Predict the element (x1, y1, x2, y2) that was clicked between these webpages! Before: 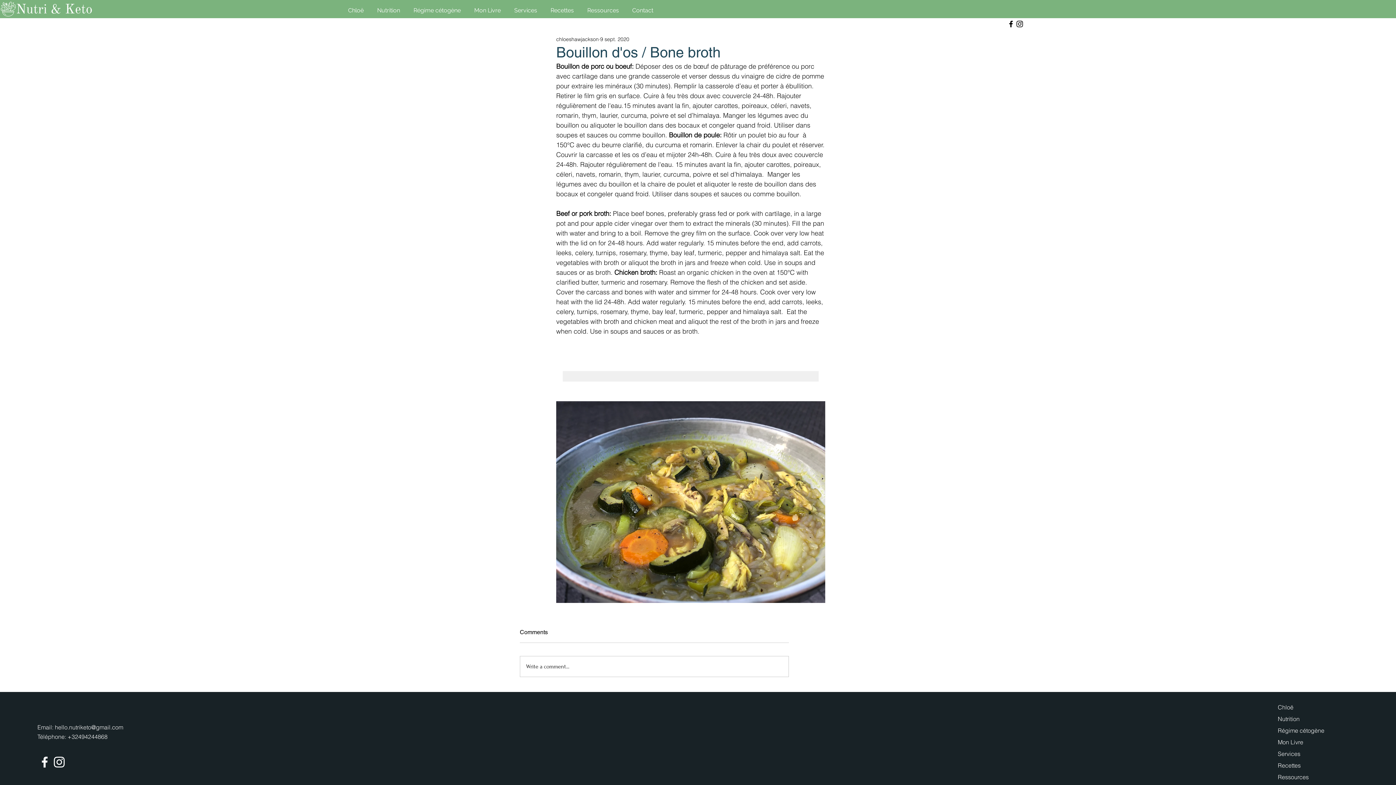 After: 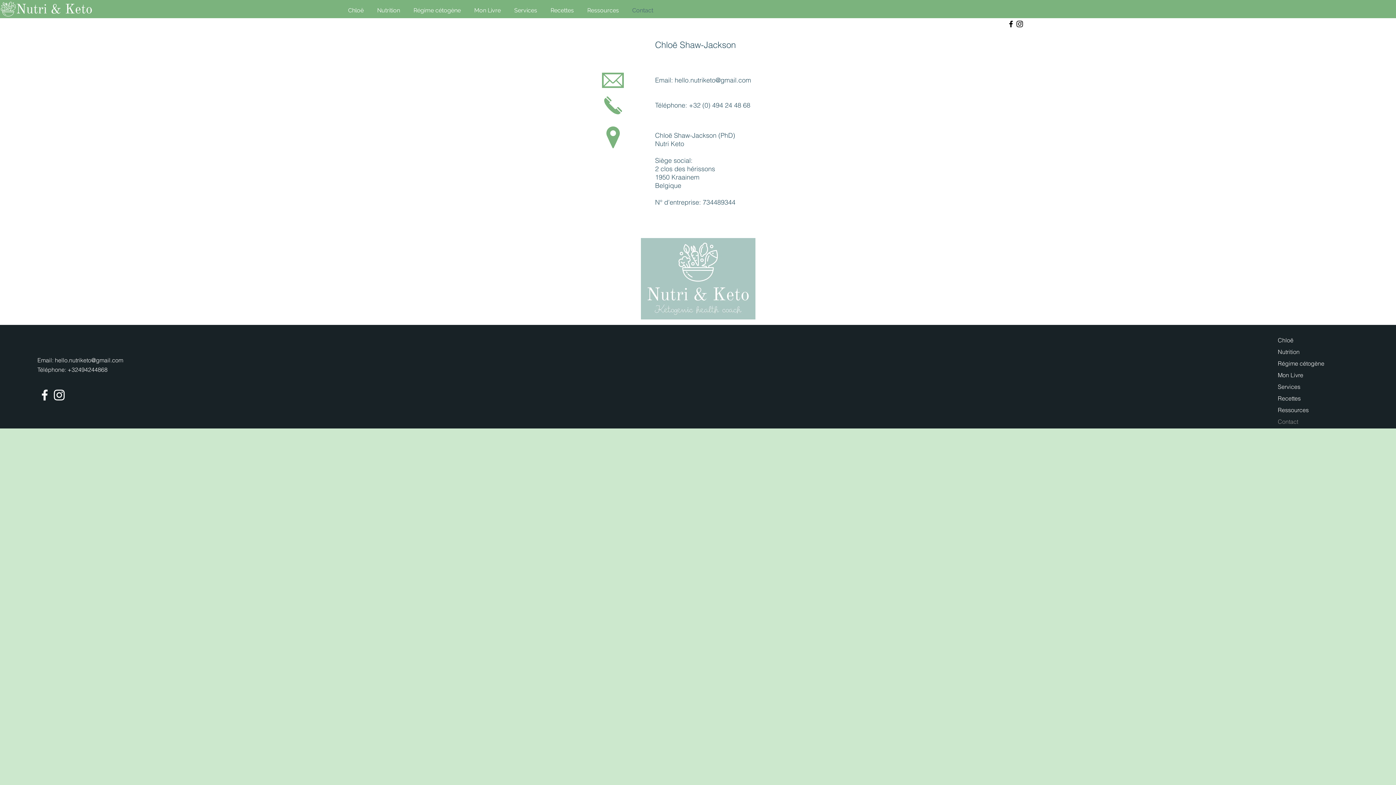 Action: bbox: (625, 1, 660, 19) label: Contact